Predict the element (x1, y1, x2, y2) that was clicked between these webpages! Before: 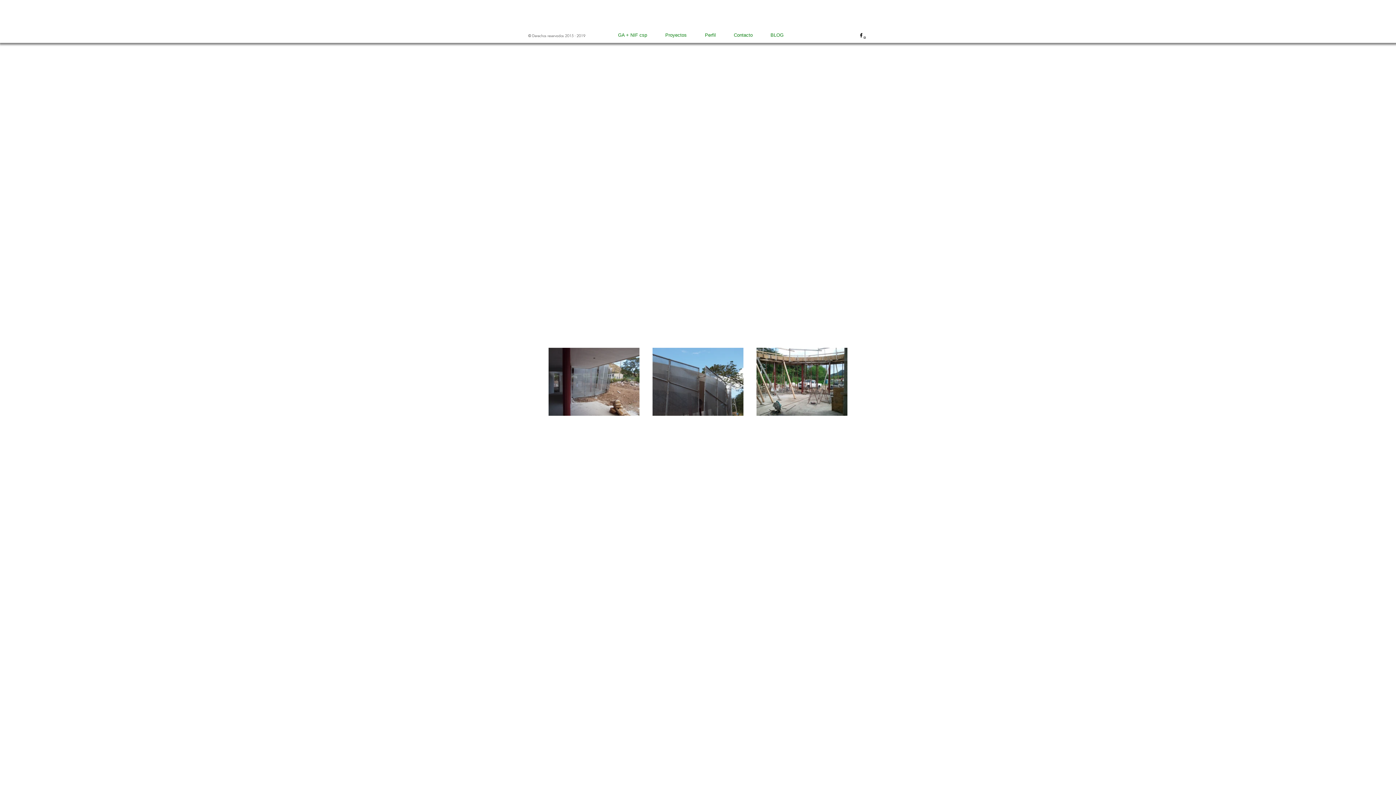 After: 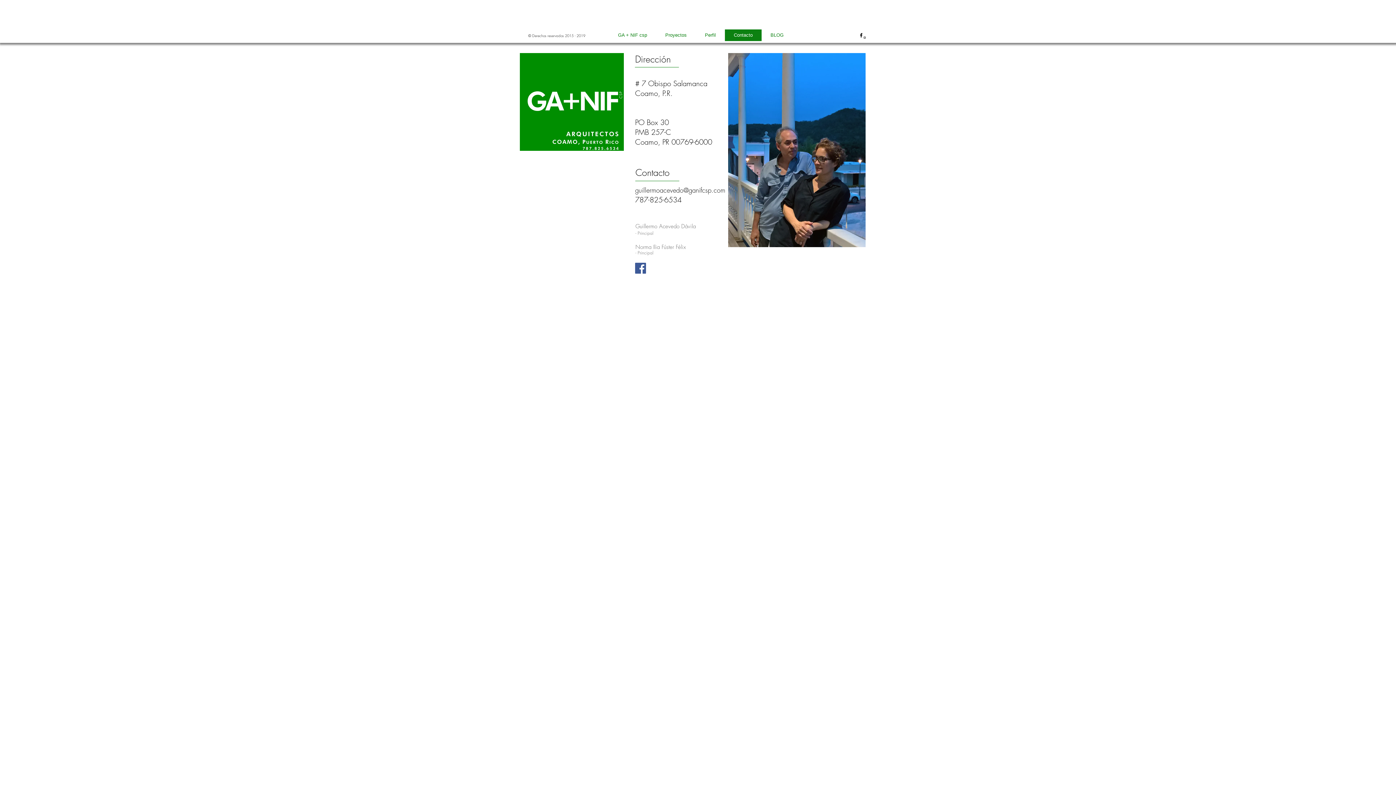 Action: label: Contacto bbox: (725, 29, 761, 41)